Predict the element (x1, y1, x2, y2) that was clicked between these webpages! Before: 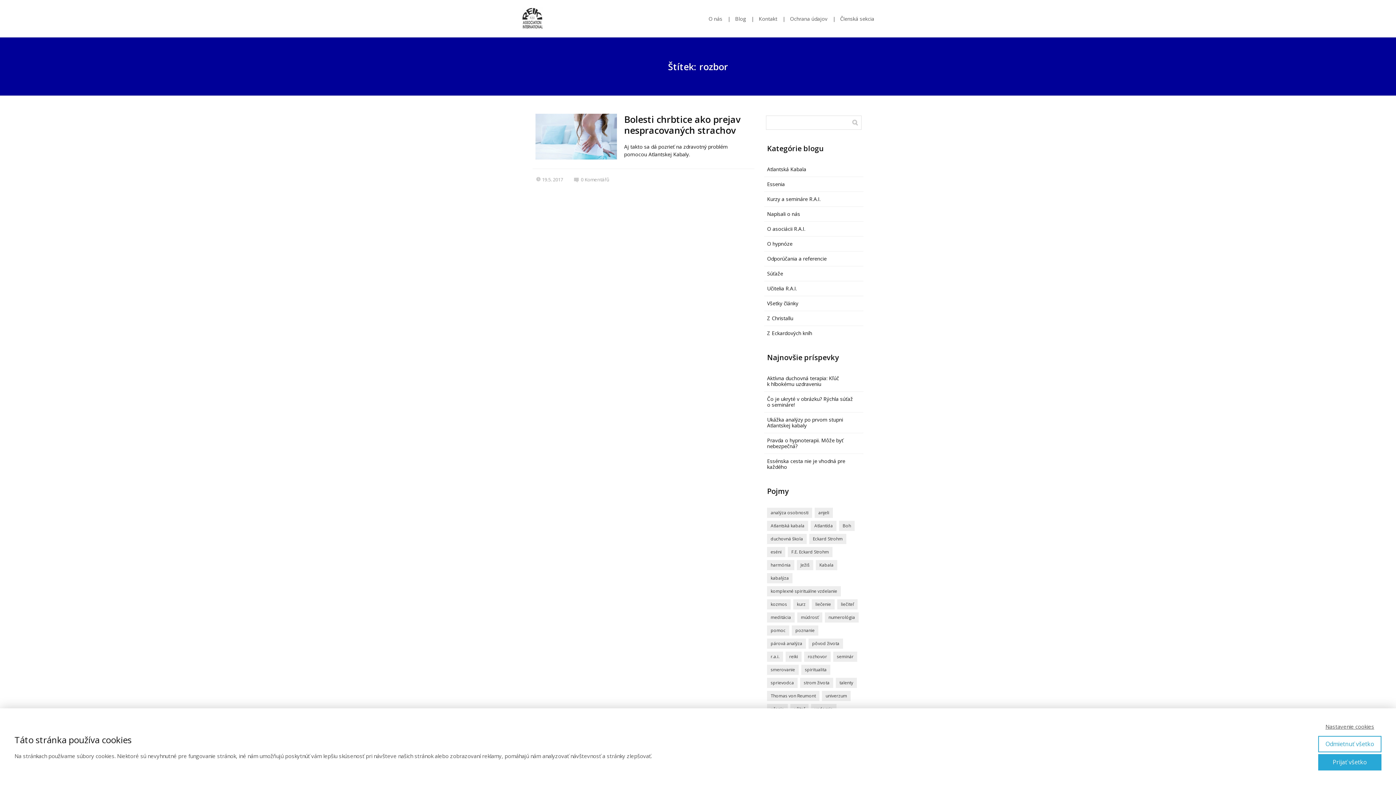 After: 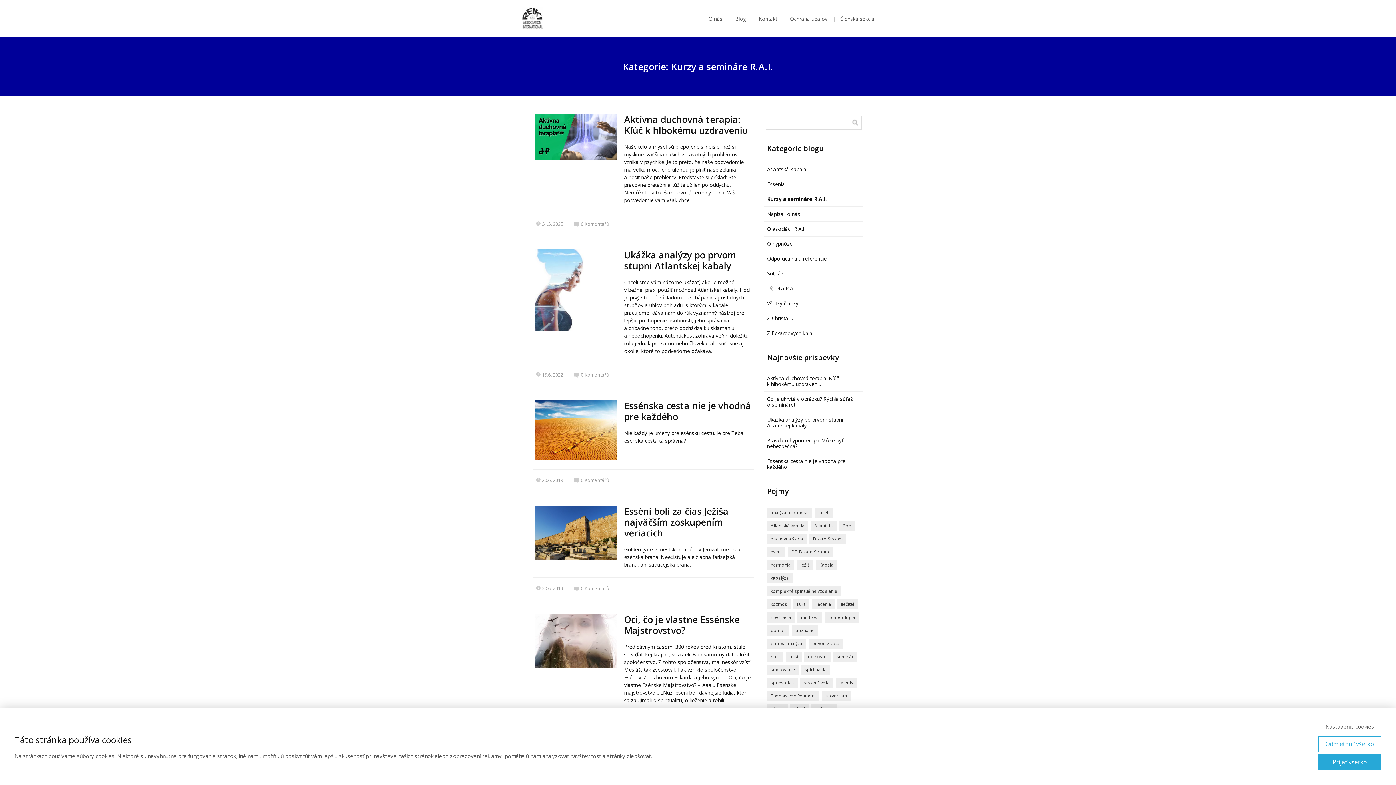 Action: label: Kurzy a semináre R.A.I. bbox: (767, 195, 820, 202)